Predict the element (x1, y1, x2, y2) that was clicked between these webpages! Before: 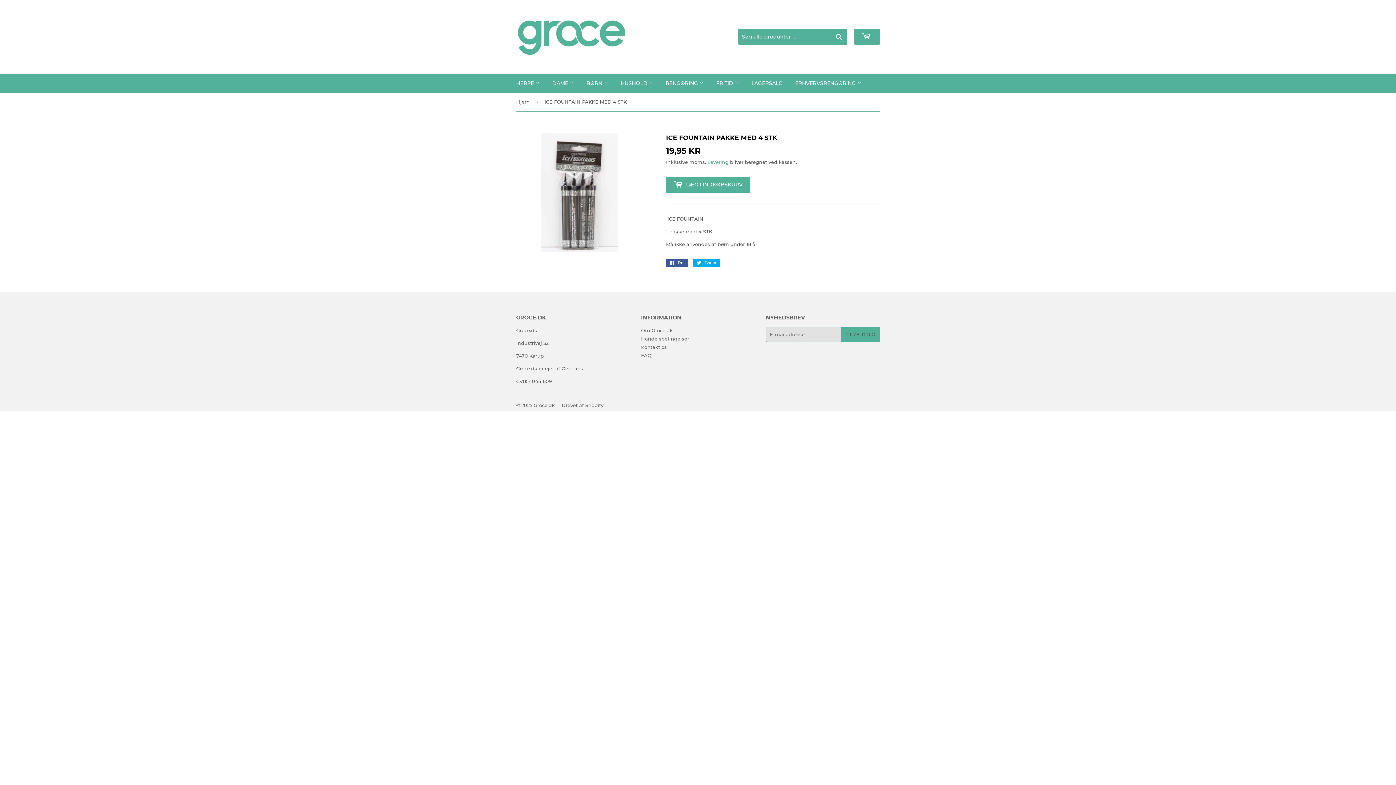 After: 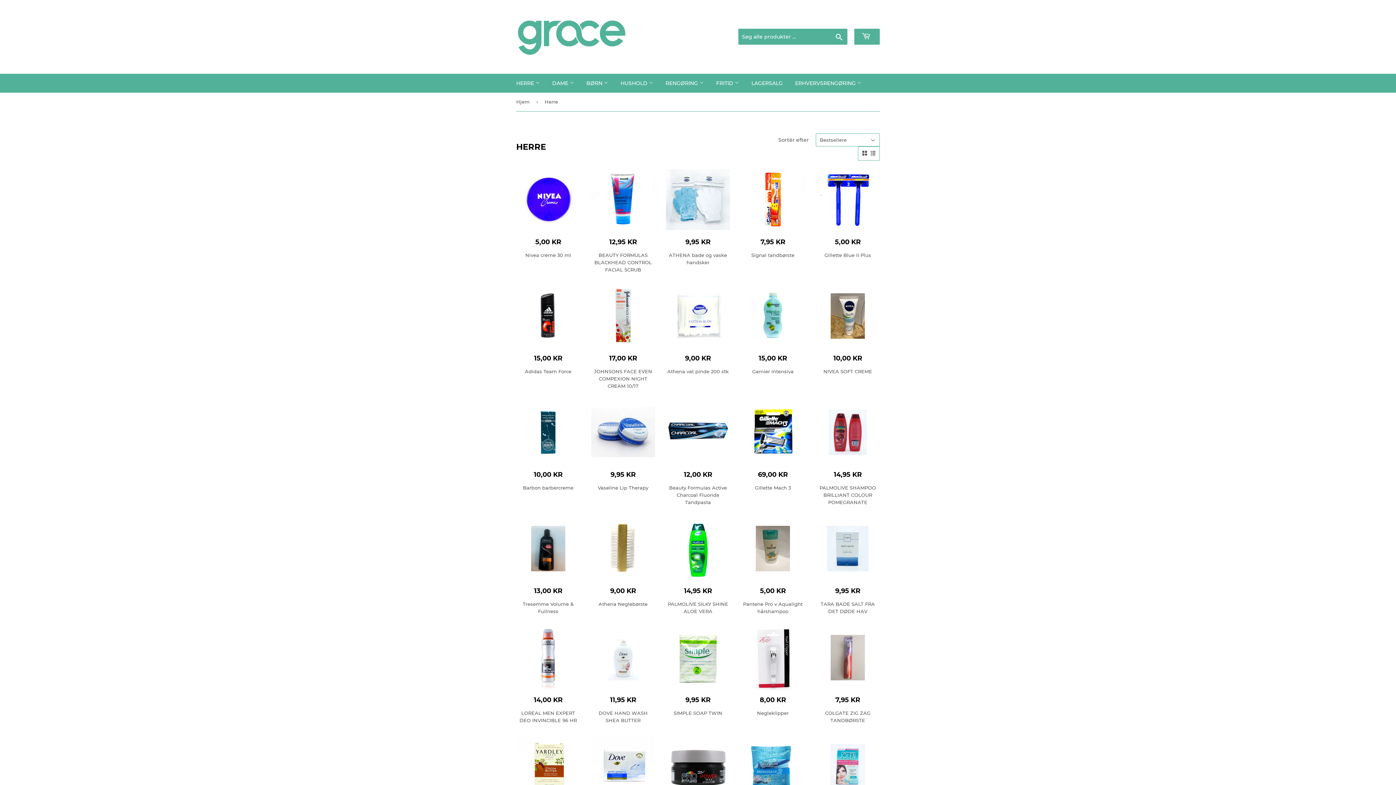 Action: label: HERRE  bbox: (510, 73, 545, 92)